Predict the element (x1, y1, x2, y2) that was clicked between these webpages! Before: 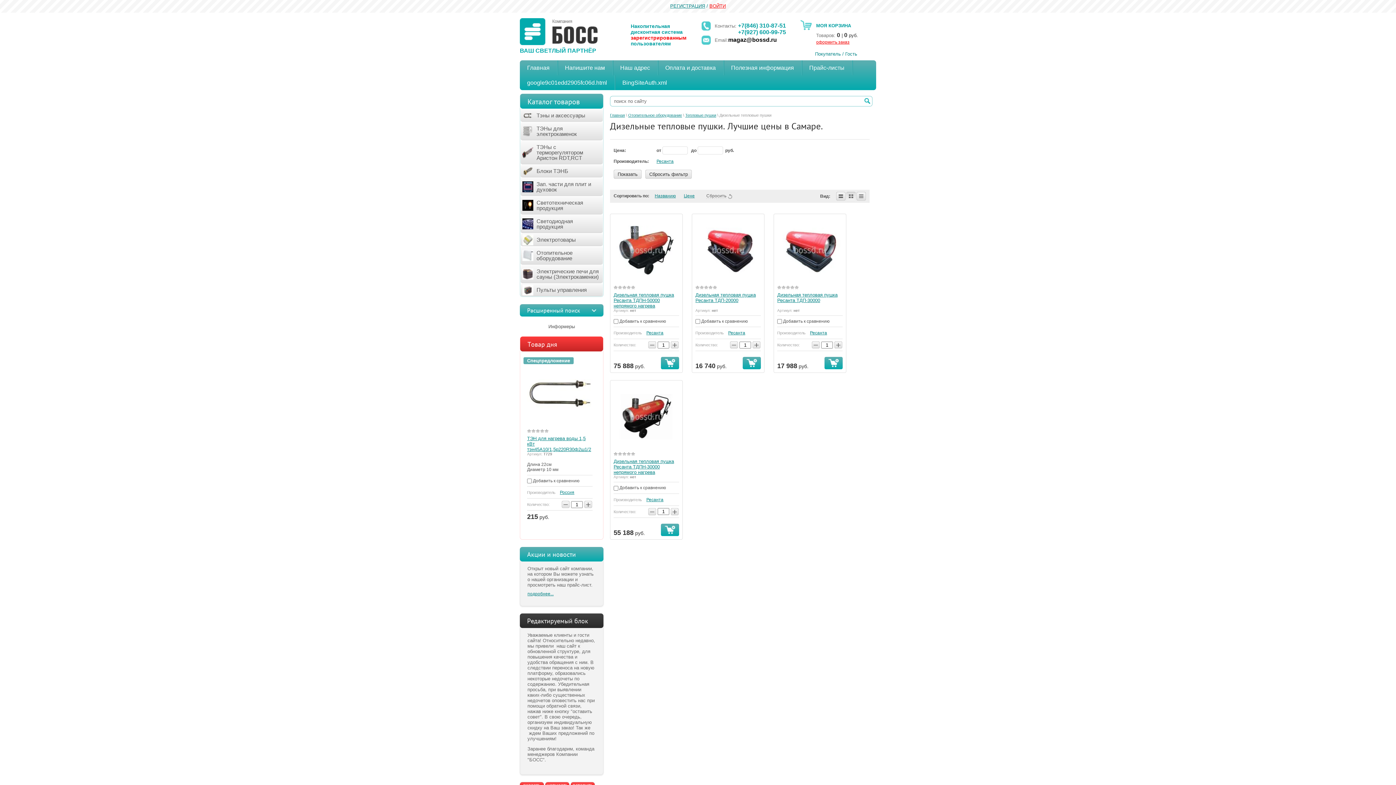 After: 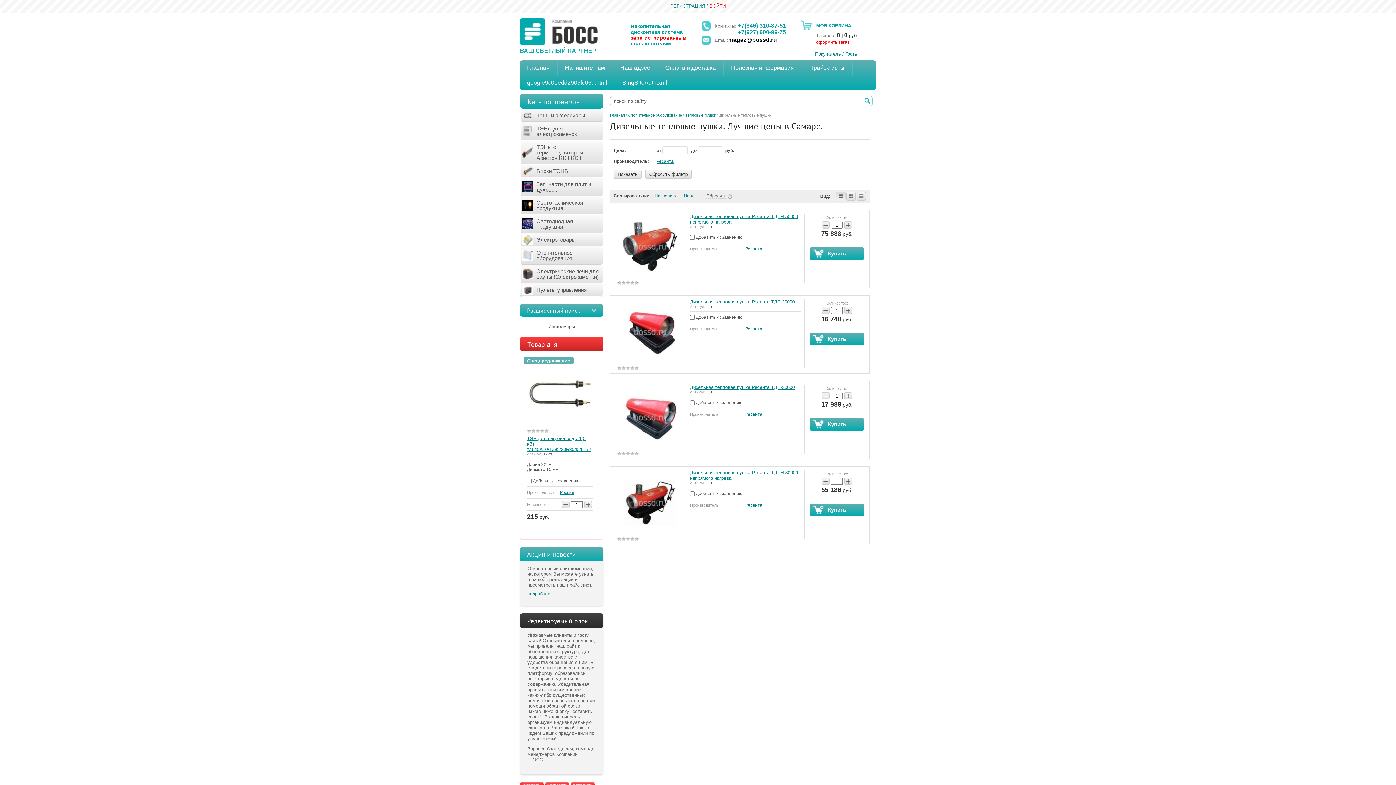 Action: label:   bbox: (836, 192, 845, 200)